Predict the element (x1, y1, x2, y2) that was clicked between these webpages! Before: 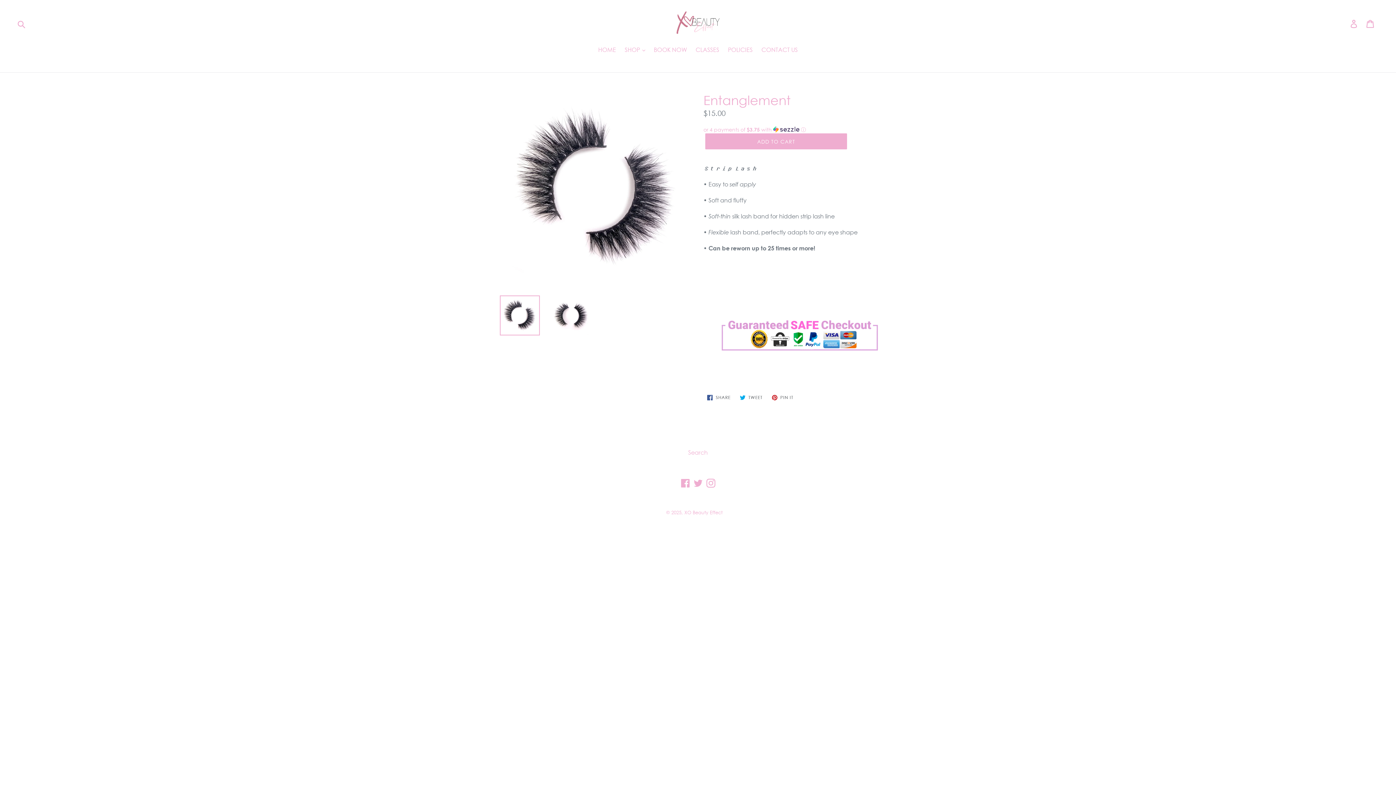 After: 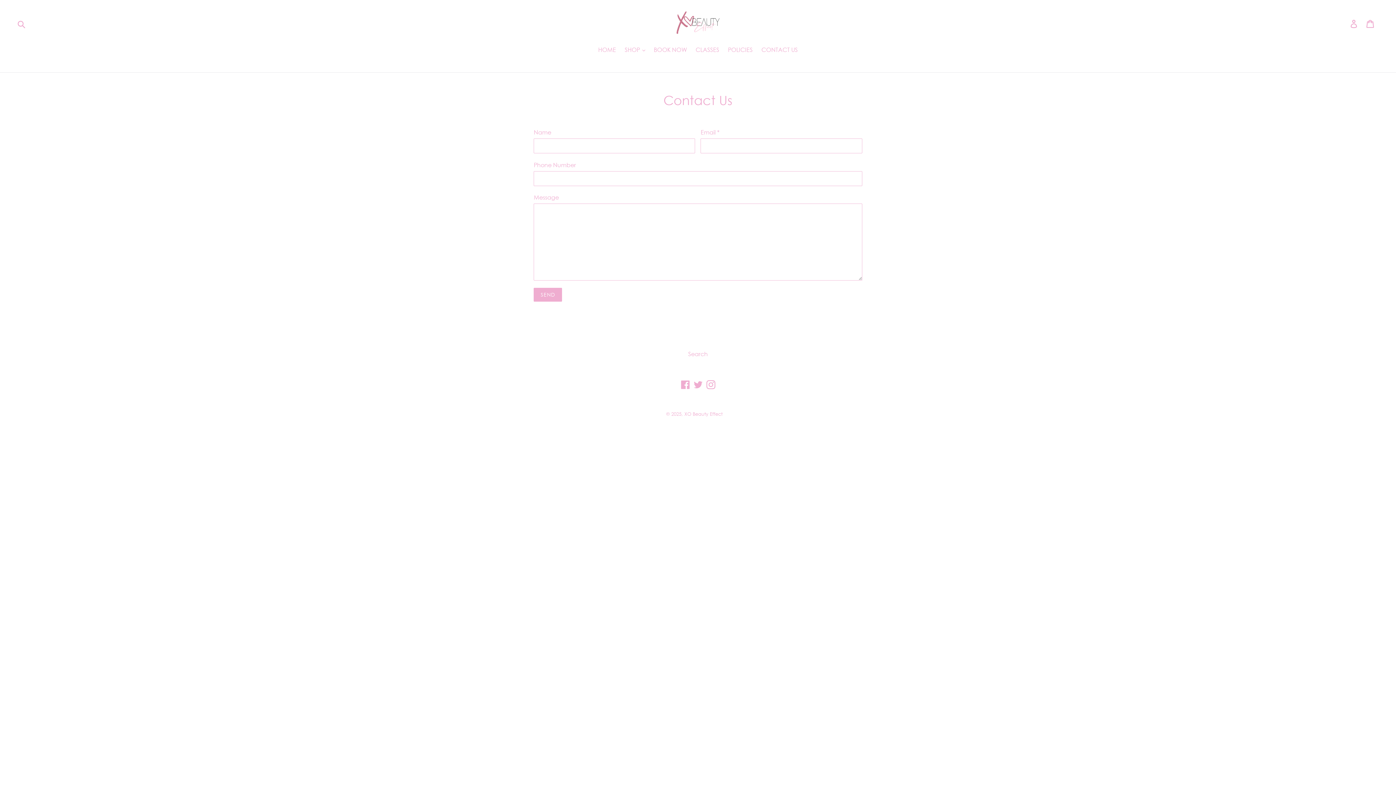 Action: label: CONTACT US bbox: (758, 45, 801, 55)